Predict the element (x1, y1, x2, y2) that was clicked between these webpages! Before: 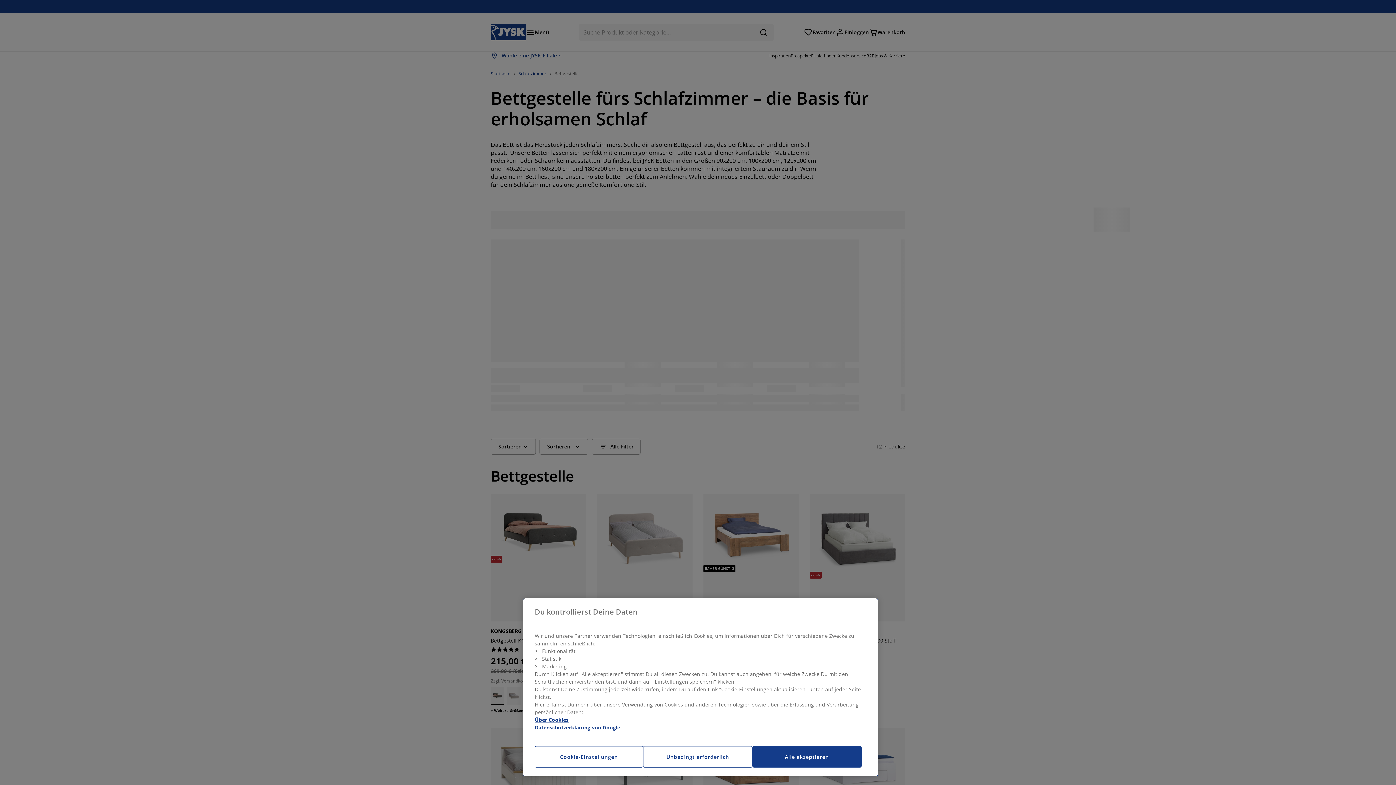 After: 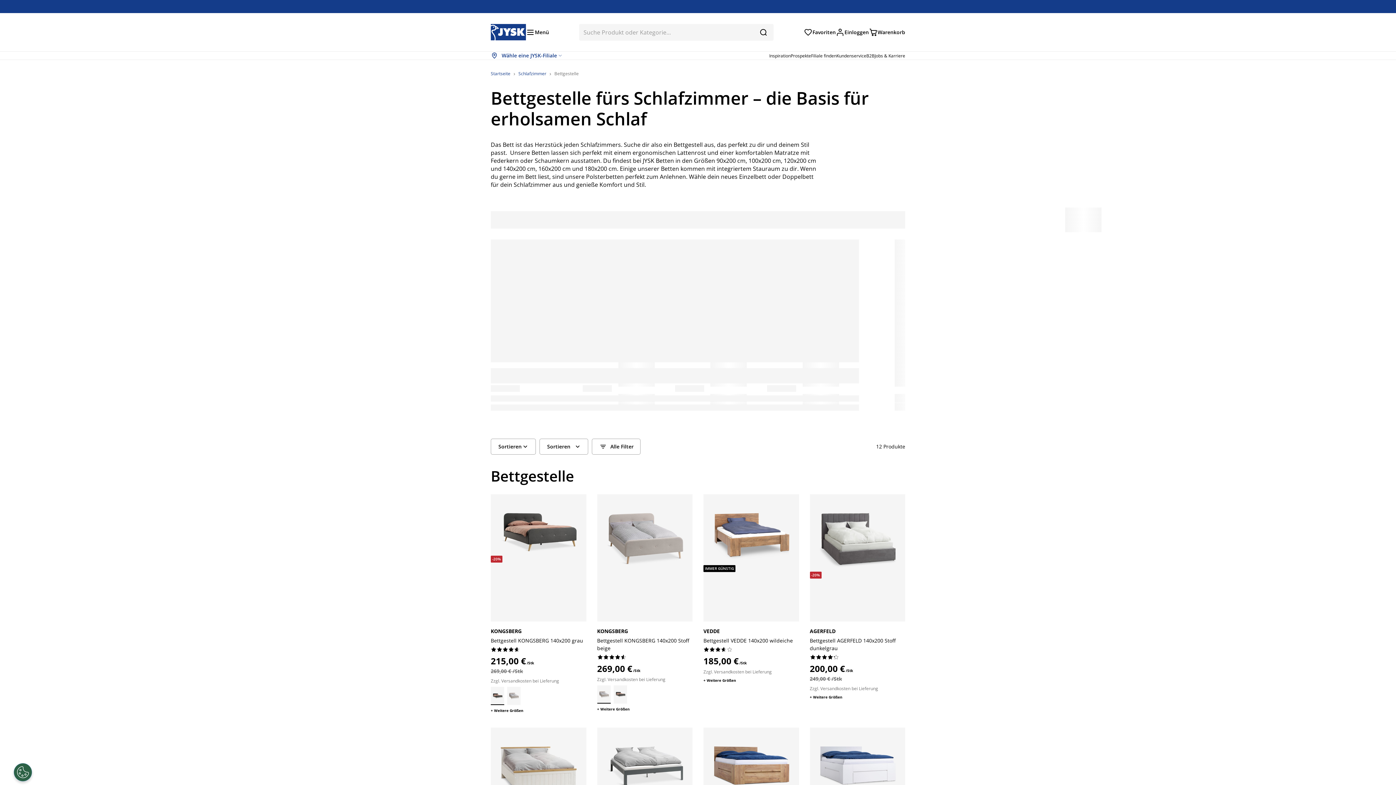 Action: label: Unbedingt erforderlich bbox: (643, 746, 752, 768)